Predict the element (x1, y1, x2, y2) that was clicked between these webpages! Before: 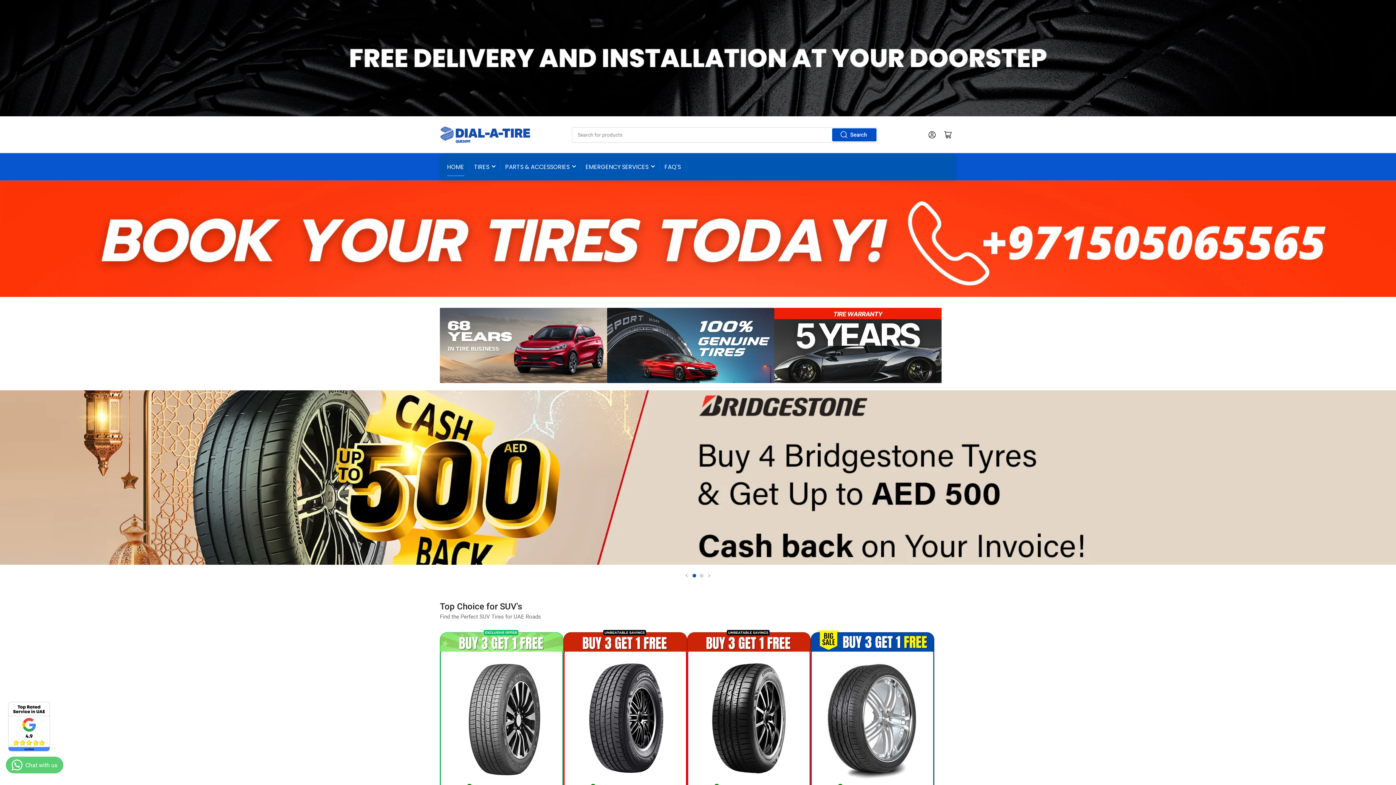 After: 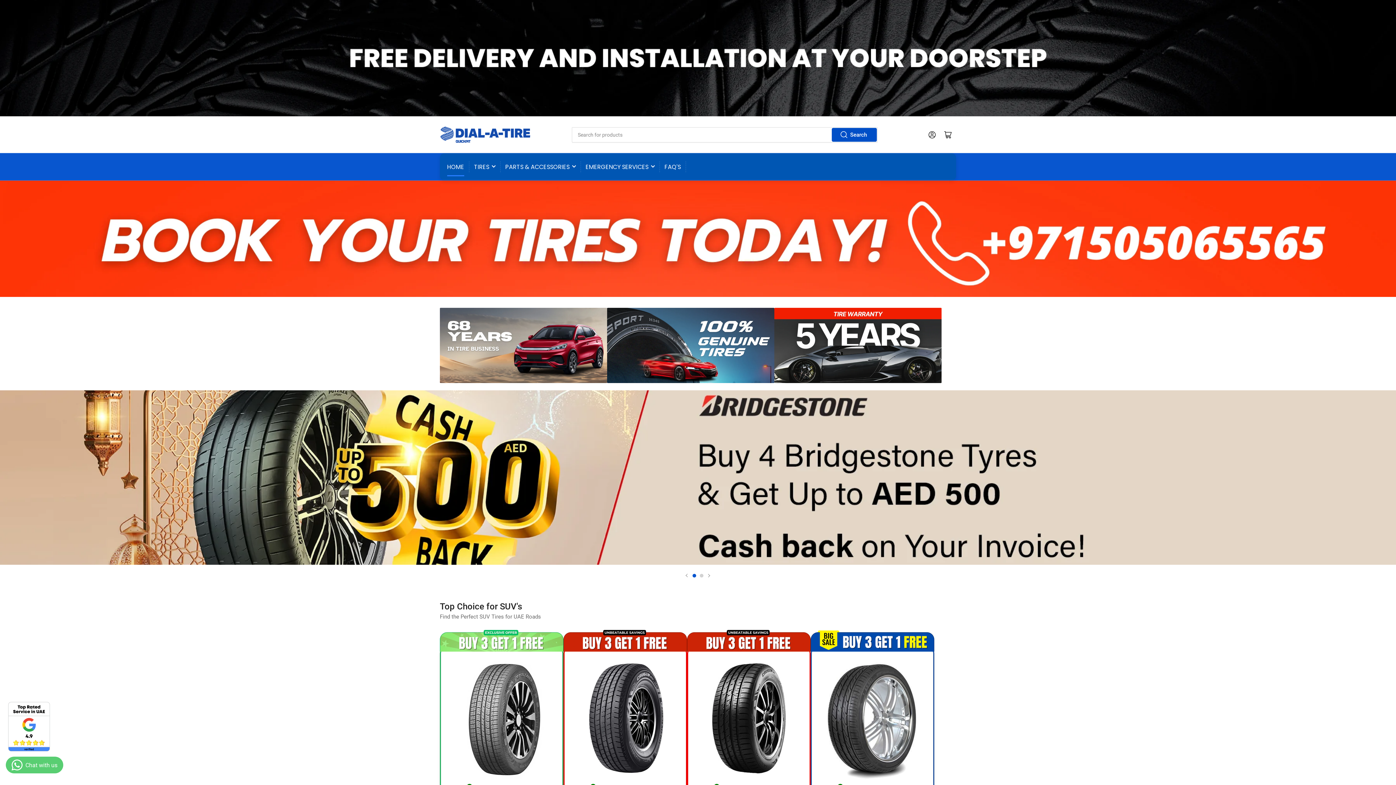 Action: label: Search bbox: (832, 128, 876, 140)